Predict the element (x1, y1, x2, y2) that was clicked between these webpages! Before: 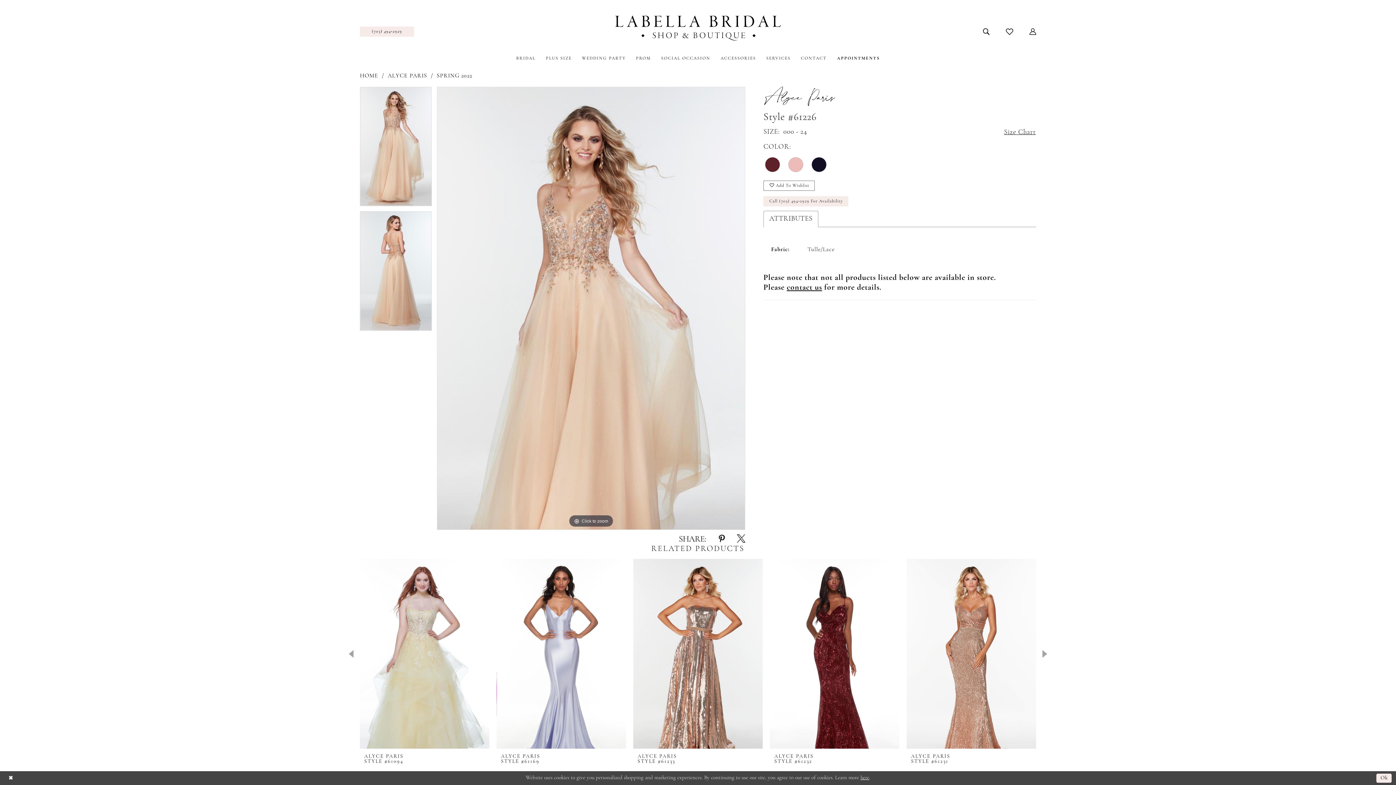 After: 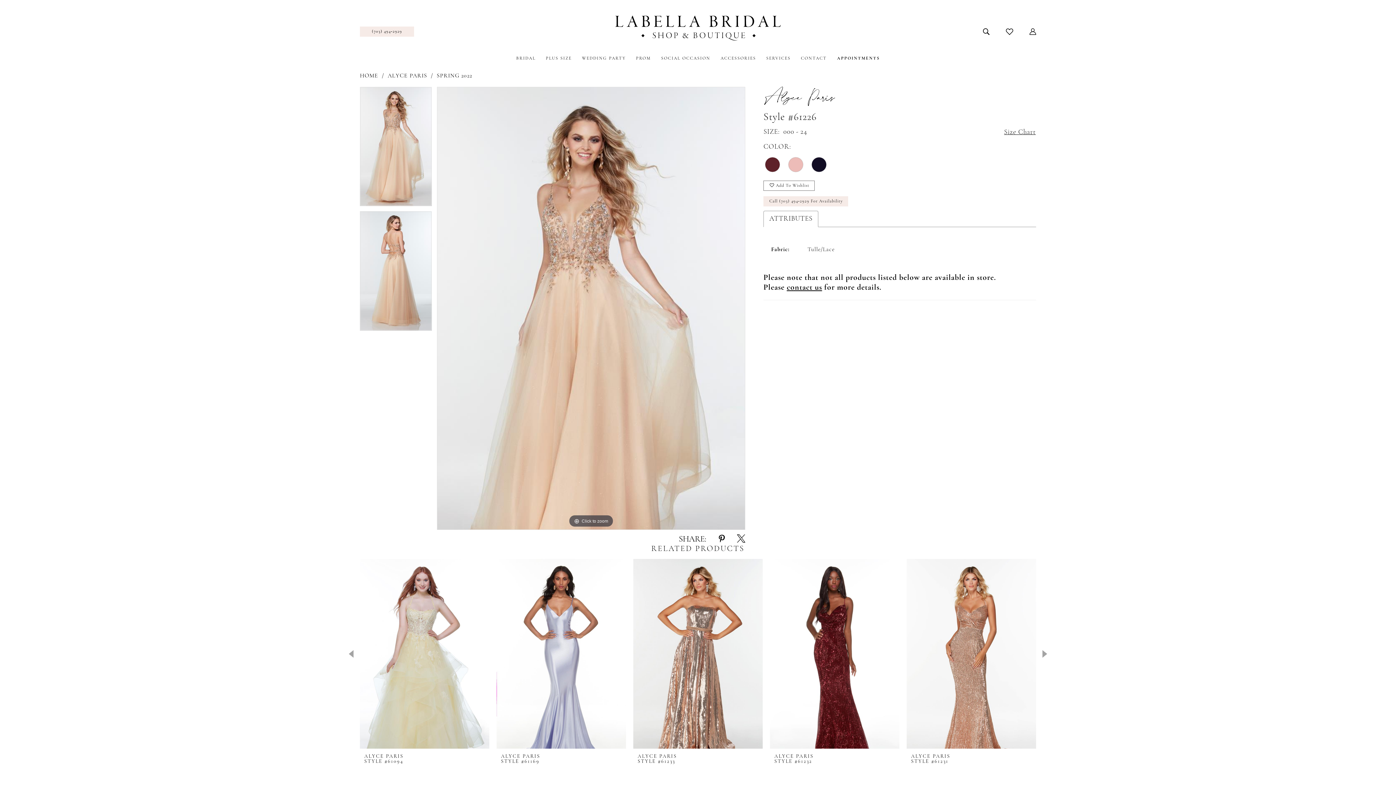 Action: label: Submit Dialog bbox: (1376, 774, 1392, 783)